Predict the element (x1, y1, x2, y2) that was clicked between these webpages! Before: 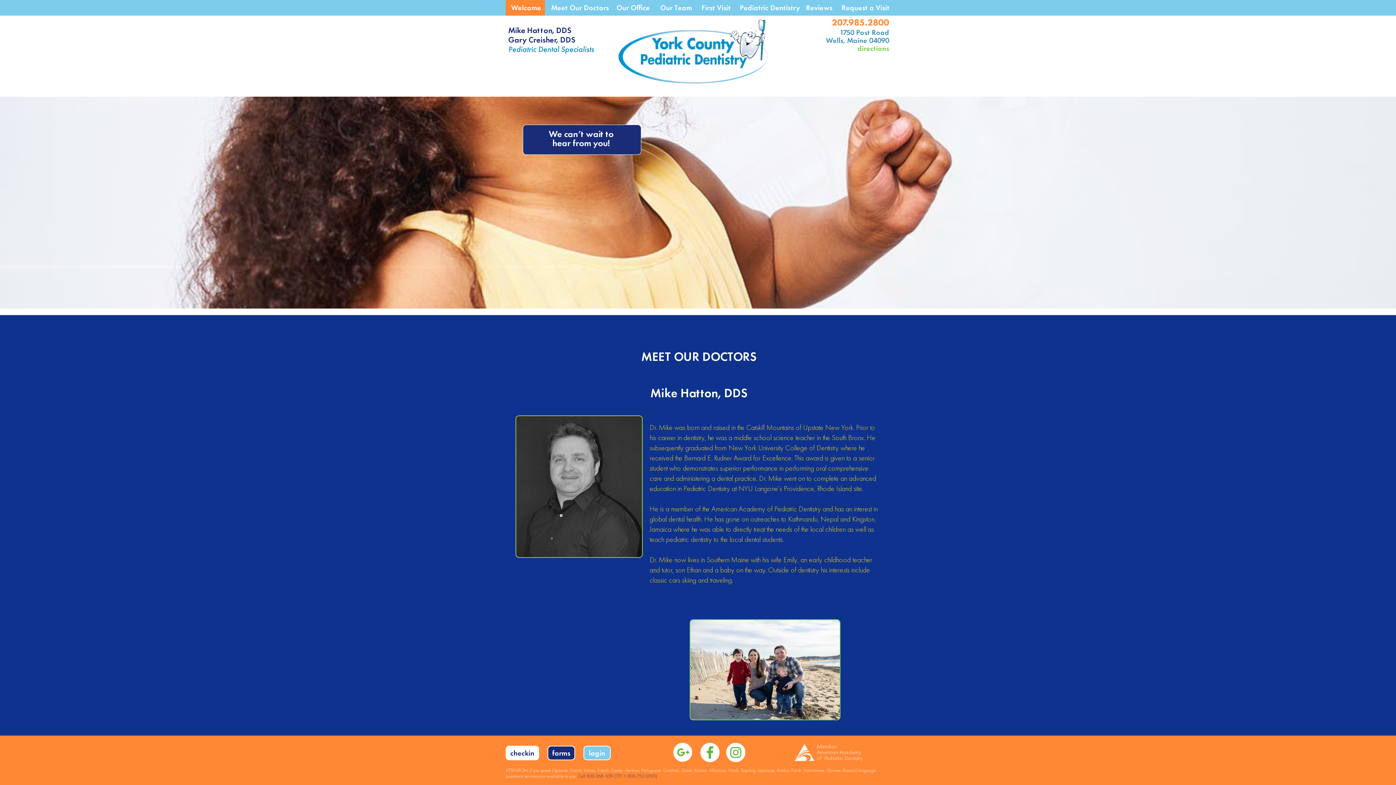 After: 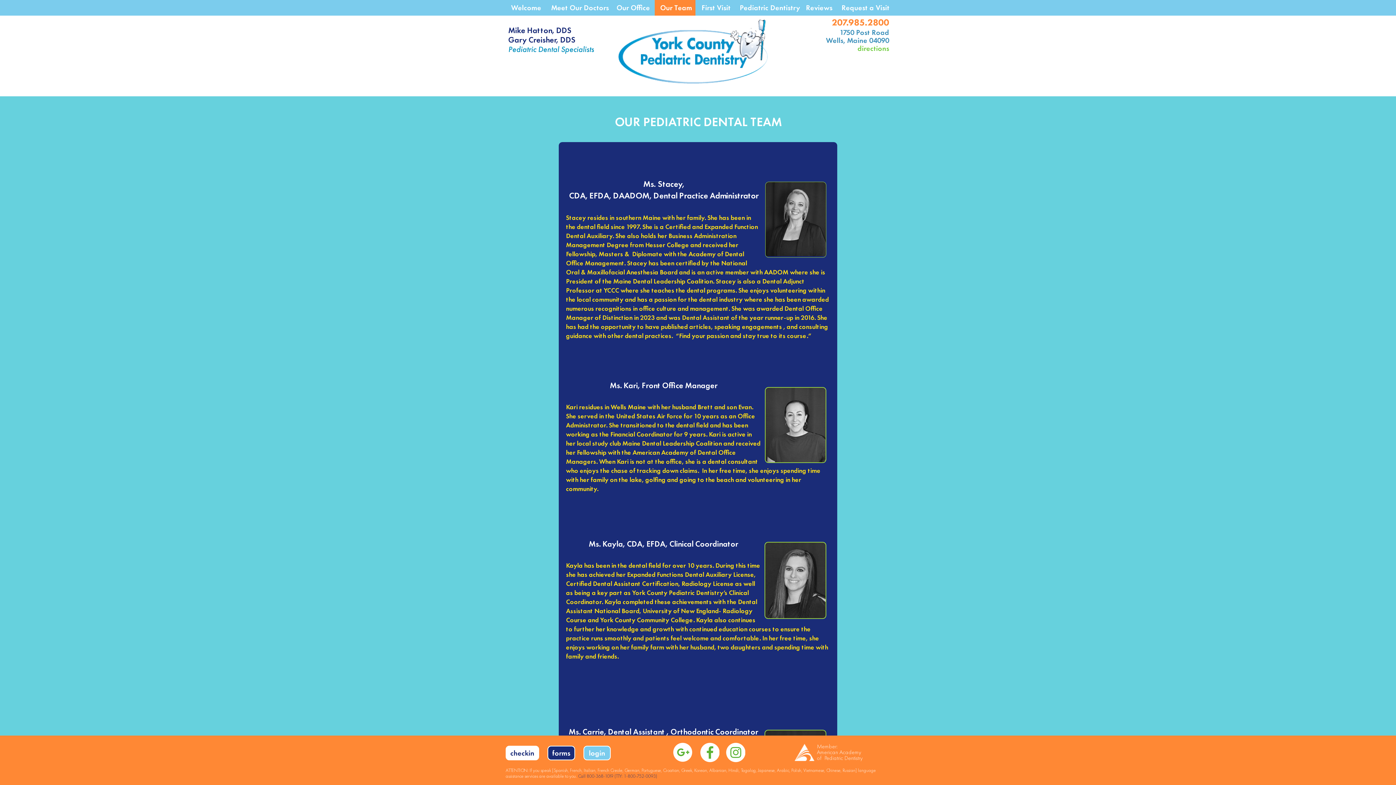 Action: bbox: (654, 0, 695, 15) label: Our Team